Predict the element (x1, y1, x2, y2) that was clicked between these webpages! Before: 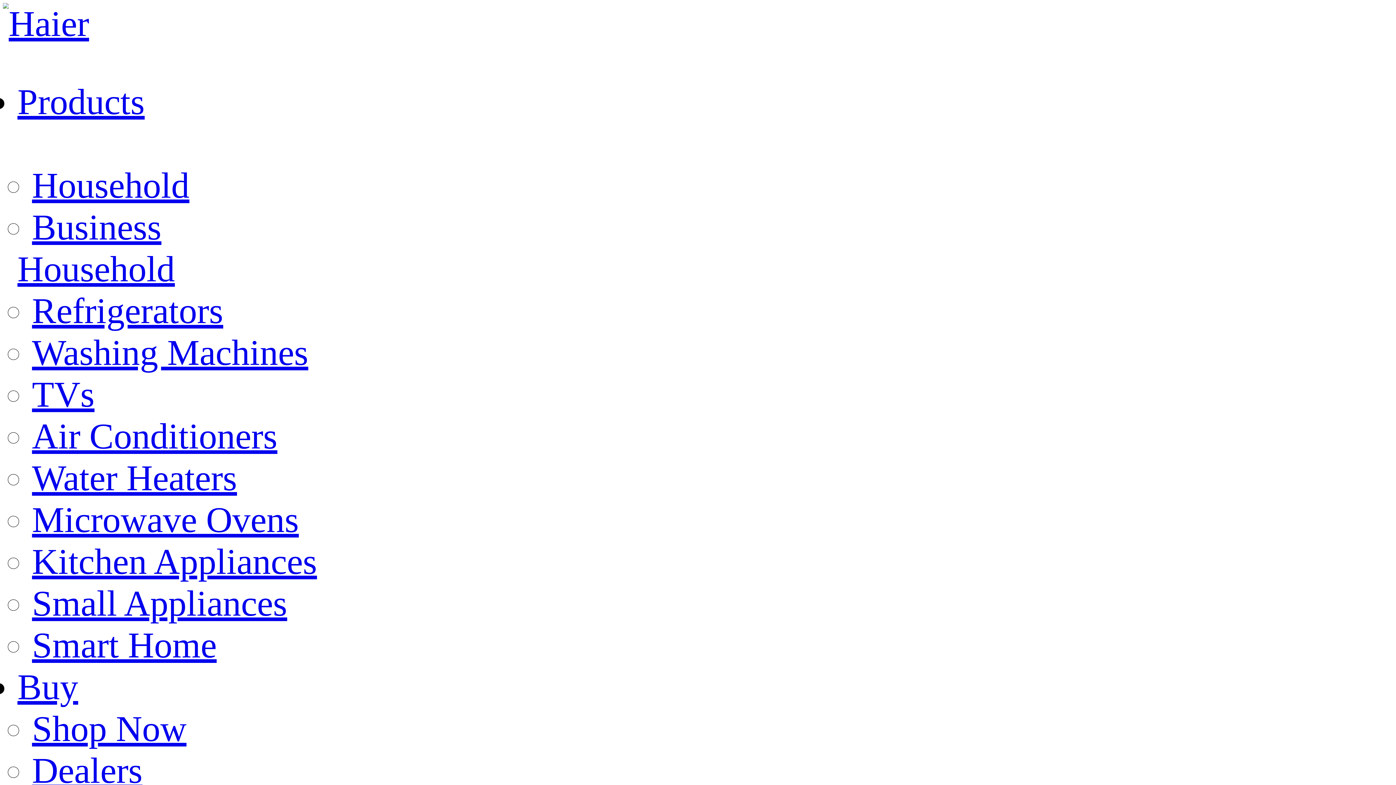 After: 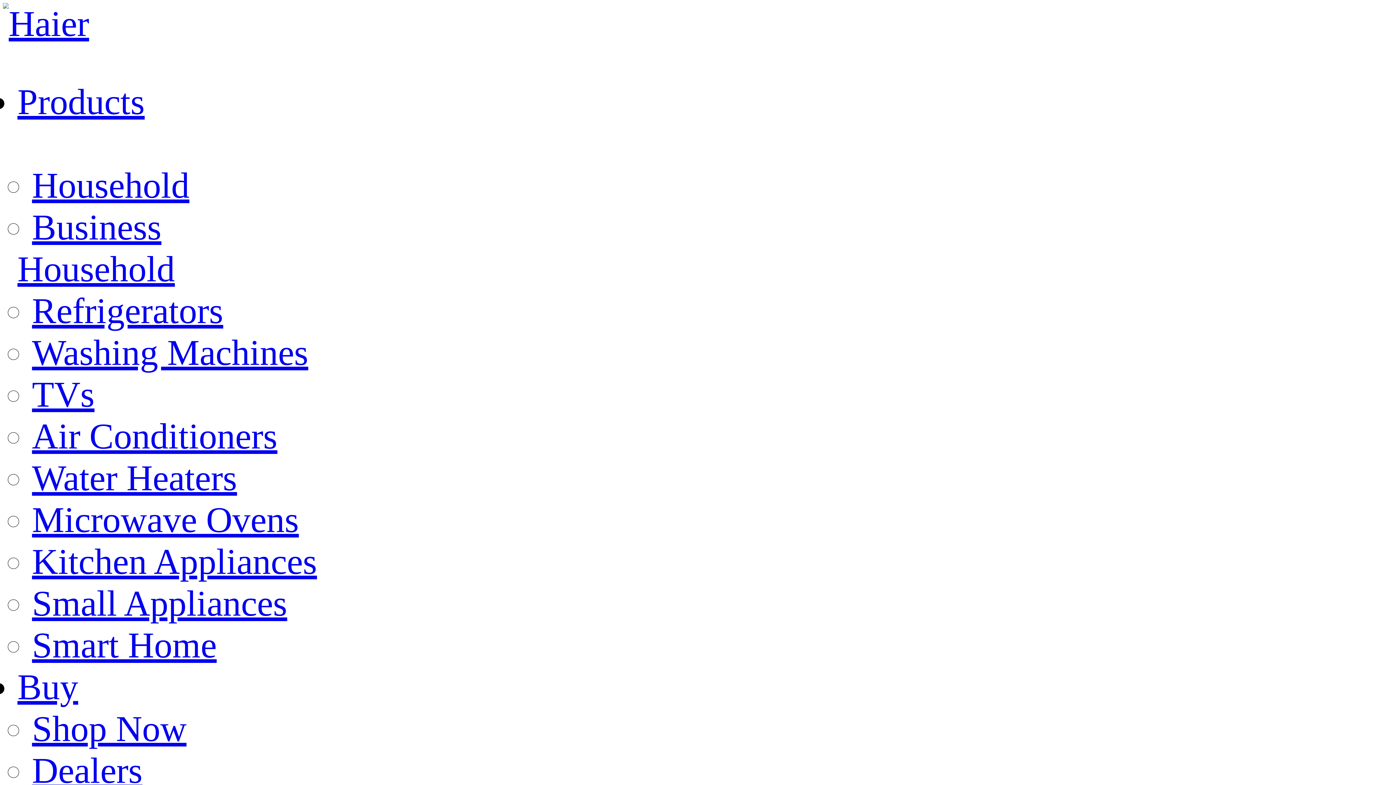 Action: bbox: (32, 500, 298, 540) label: Microwave Ovens